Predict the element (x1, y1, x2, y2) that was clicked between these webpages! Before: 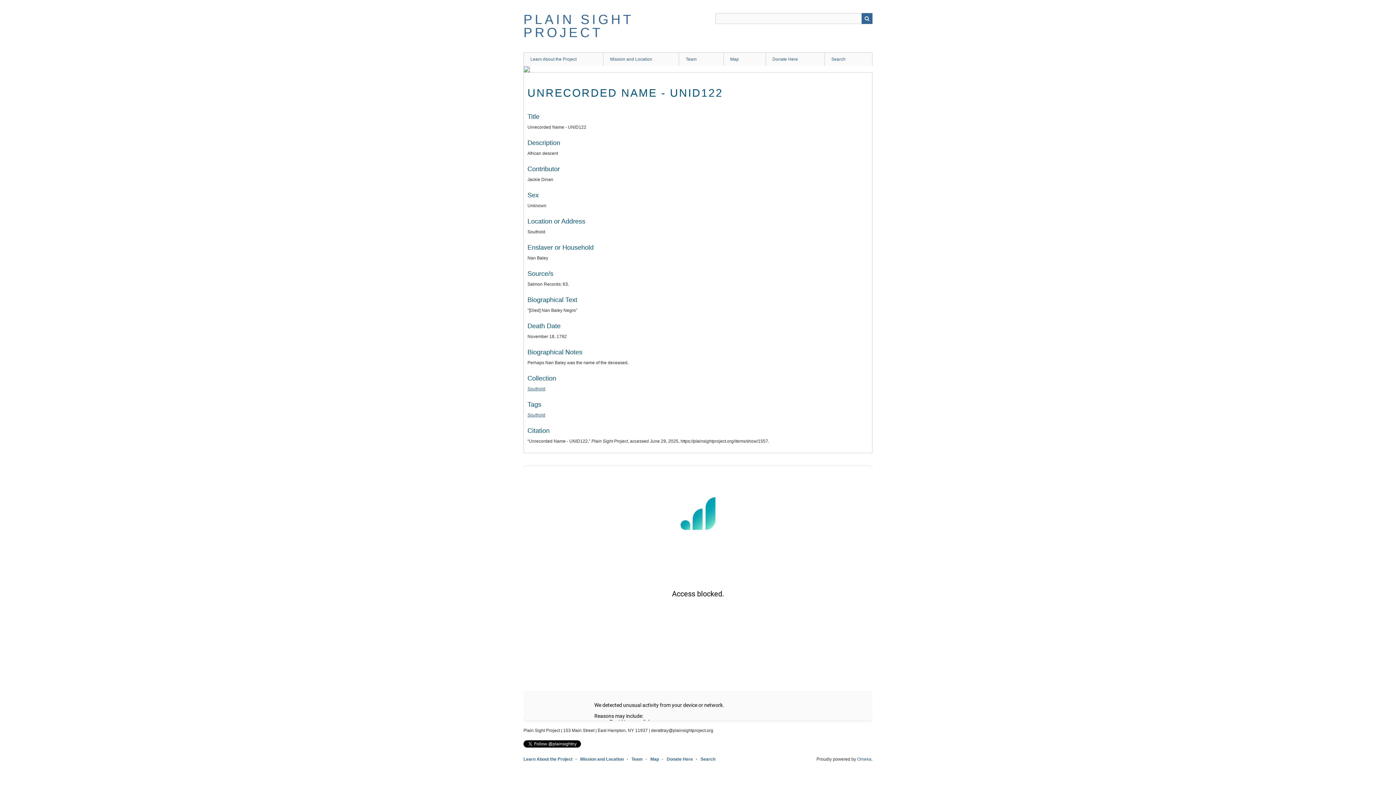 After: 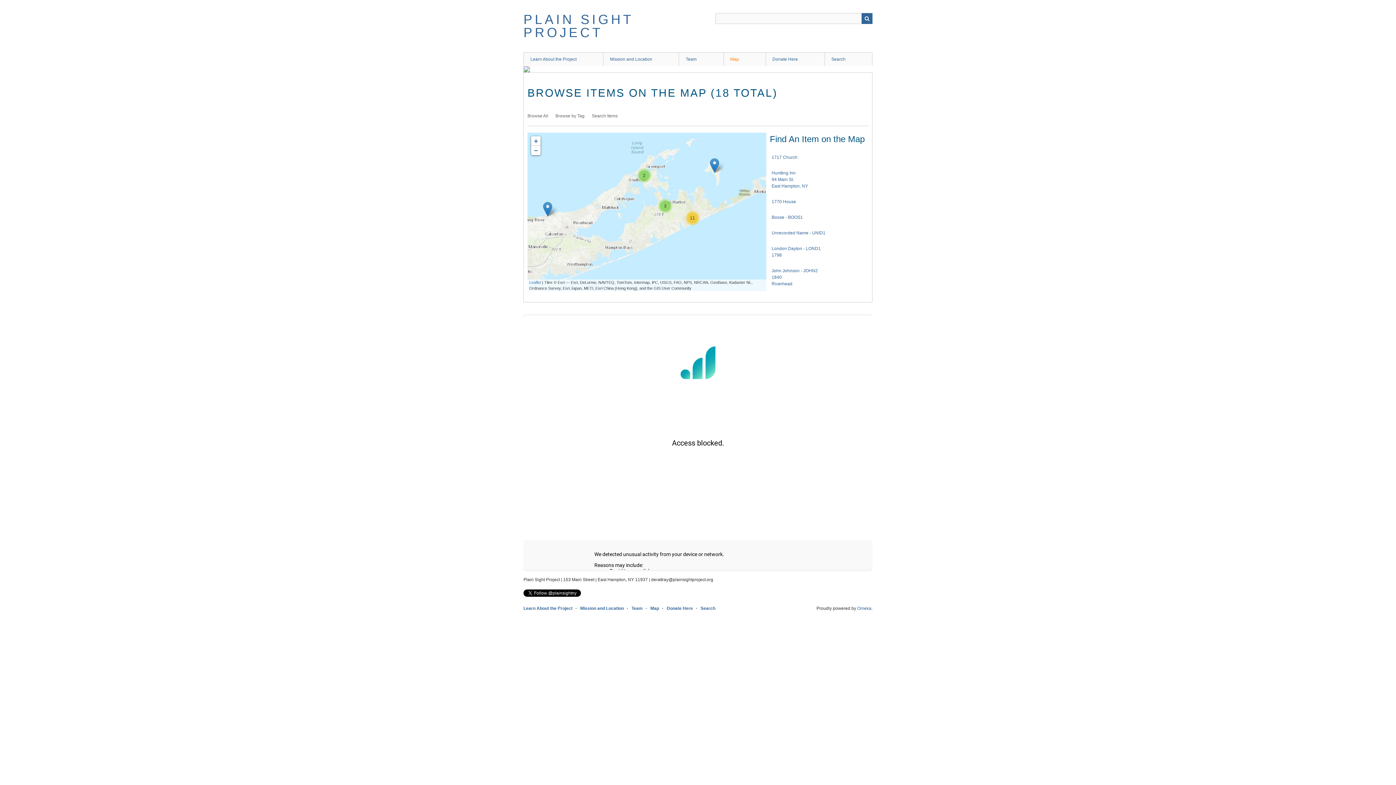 Action: label: Map bbox: (723, 52, 765, 65)